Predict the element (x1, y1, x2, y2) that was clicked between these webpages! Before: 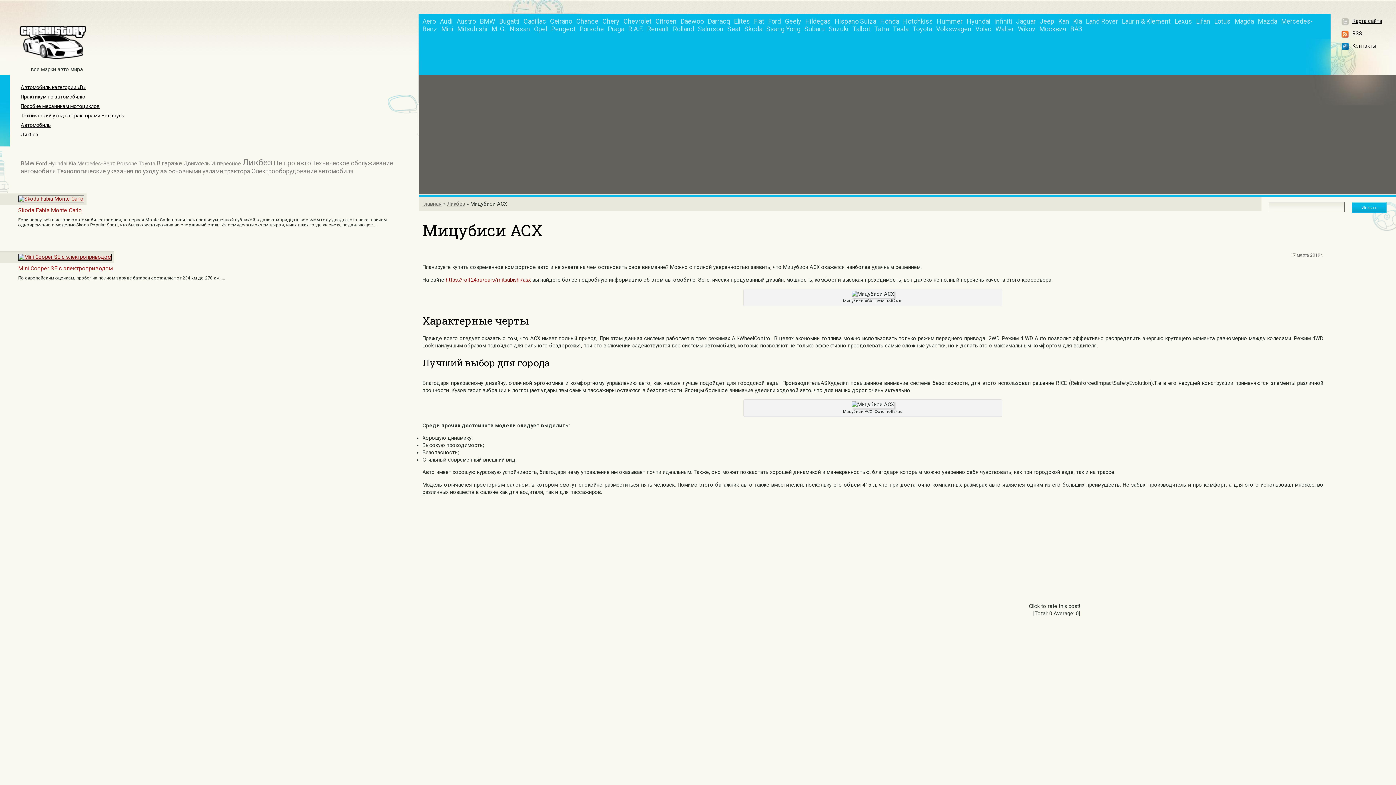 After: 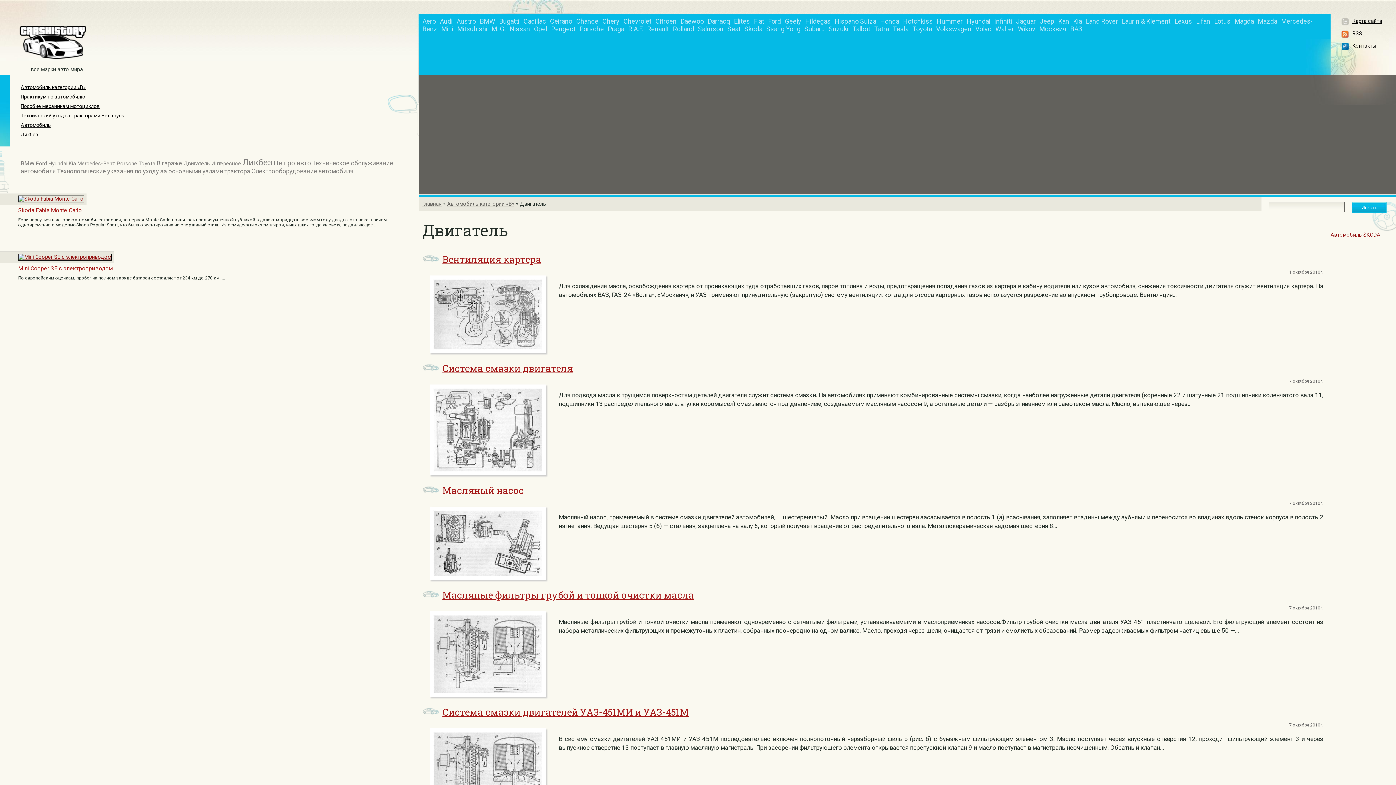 Action: label: Двигатель (39 элементов) bbox: (183, 160, 209, 166)